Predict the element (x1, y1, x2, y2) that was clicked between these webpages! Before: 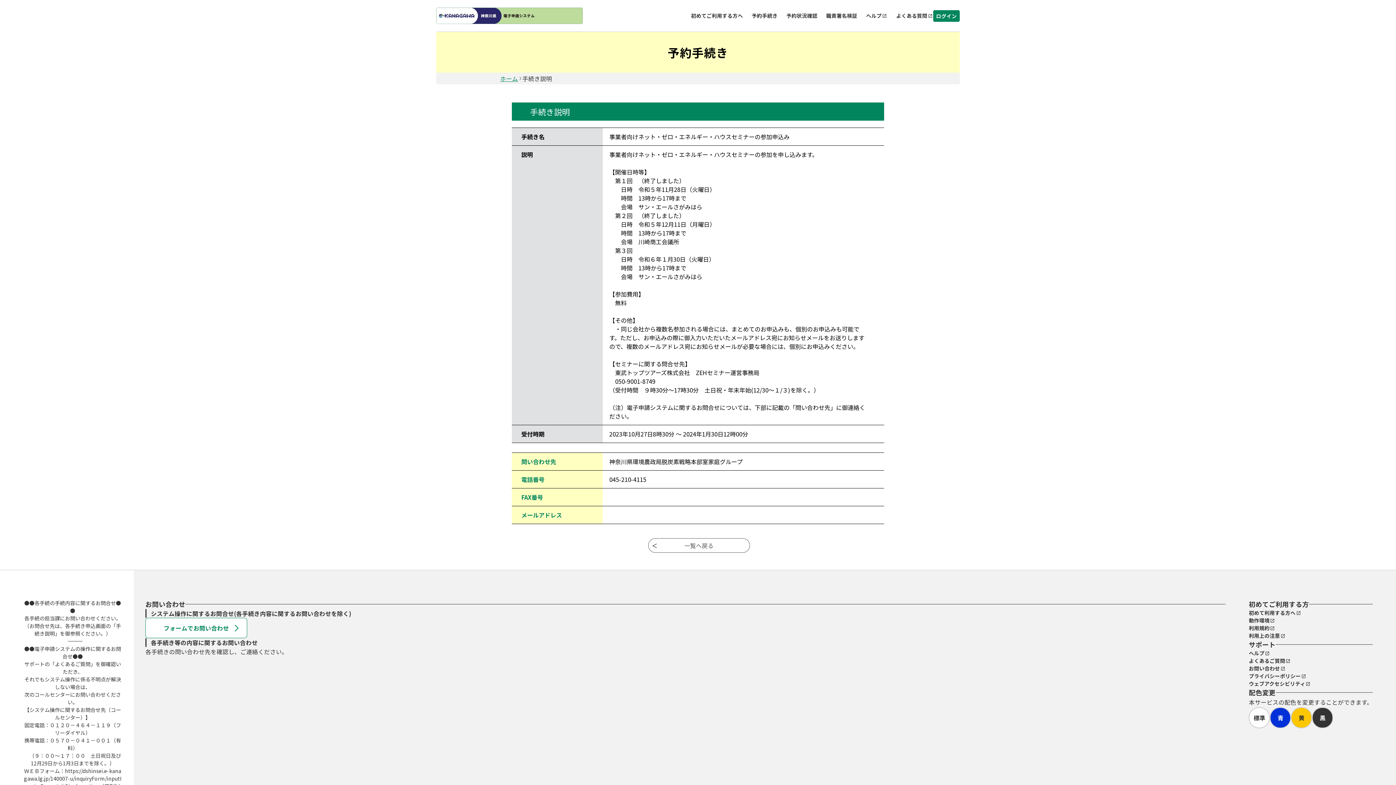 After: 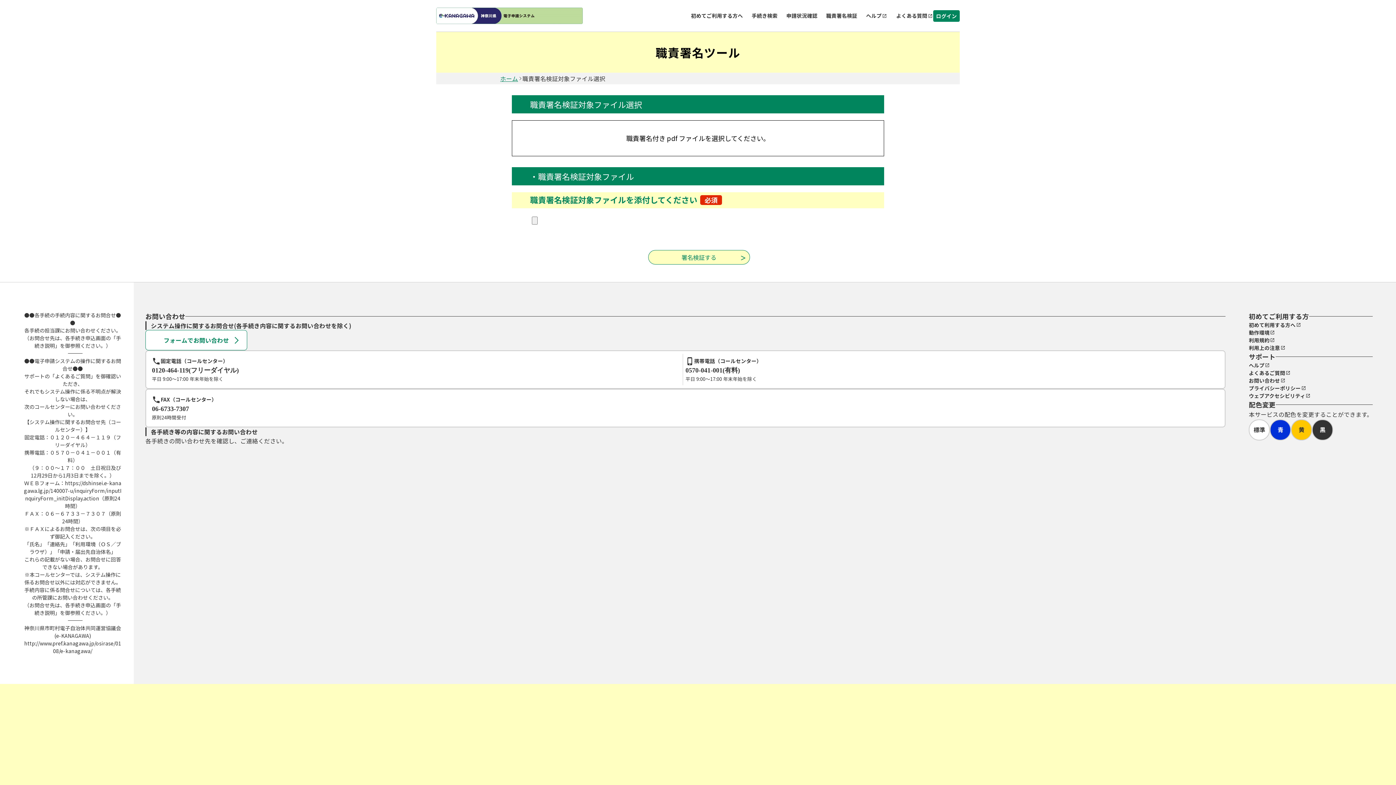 Action: label: 職責署名検証 bbox: (826, 9, 857, 21)